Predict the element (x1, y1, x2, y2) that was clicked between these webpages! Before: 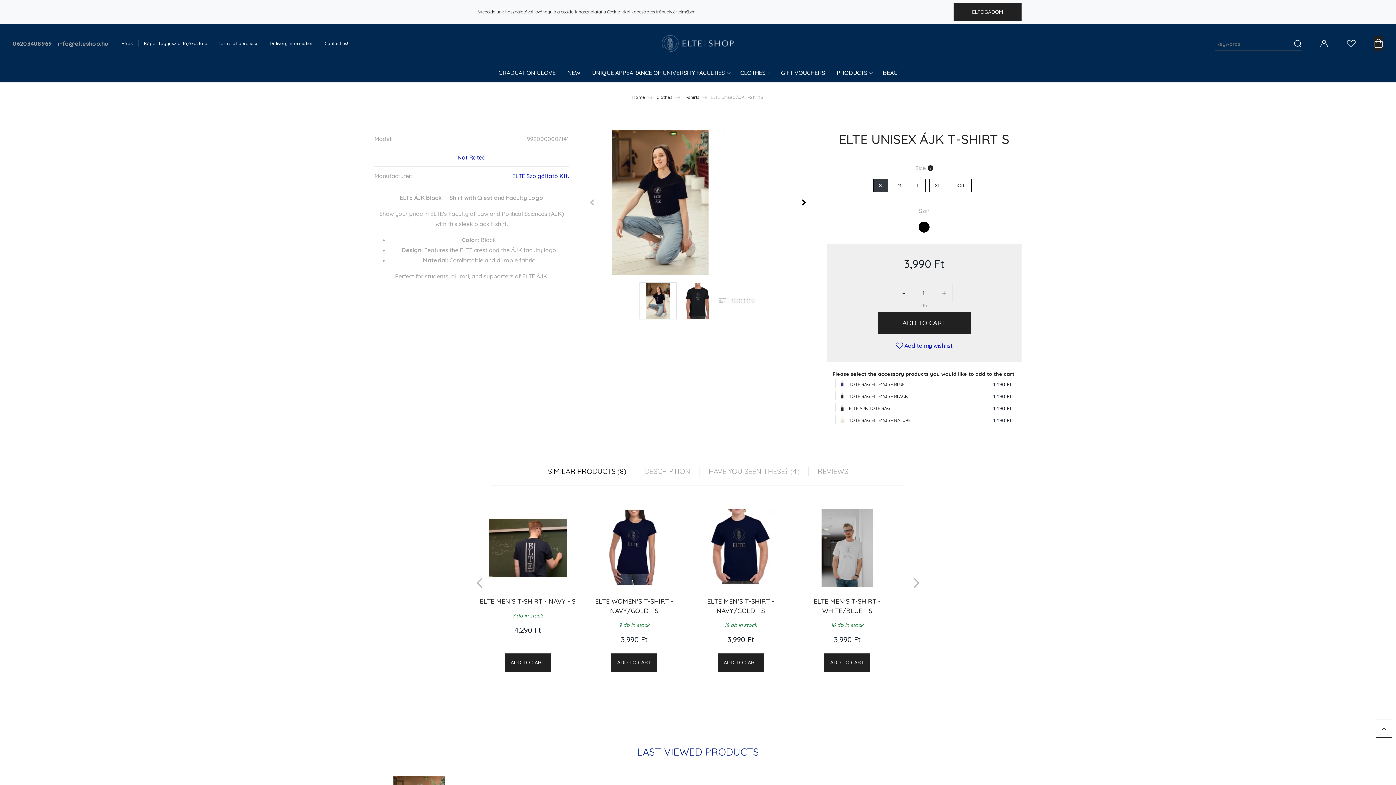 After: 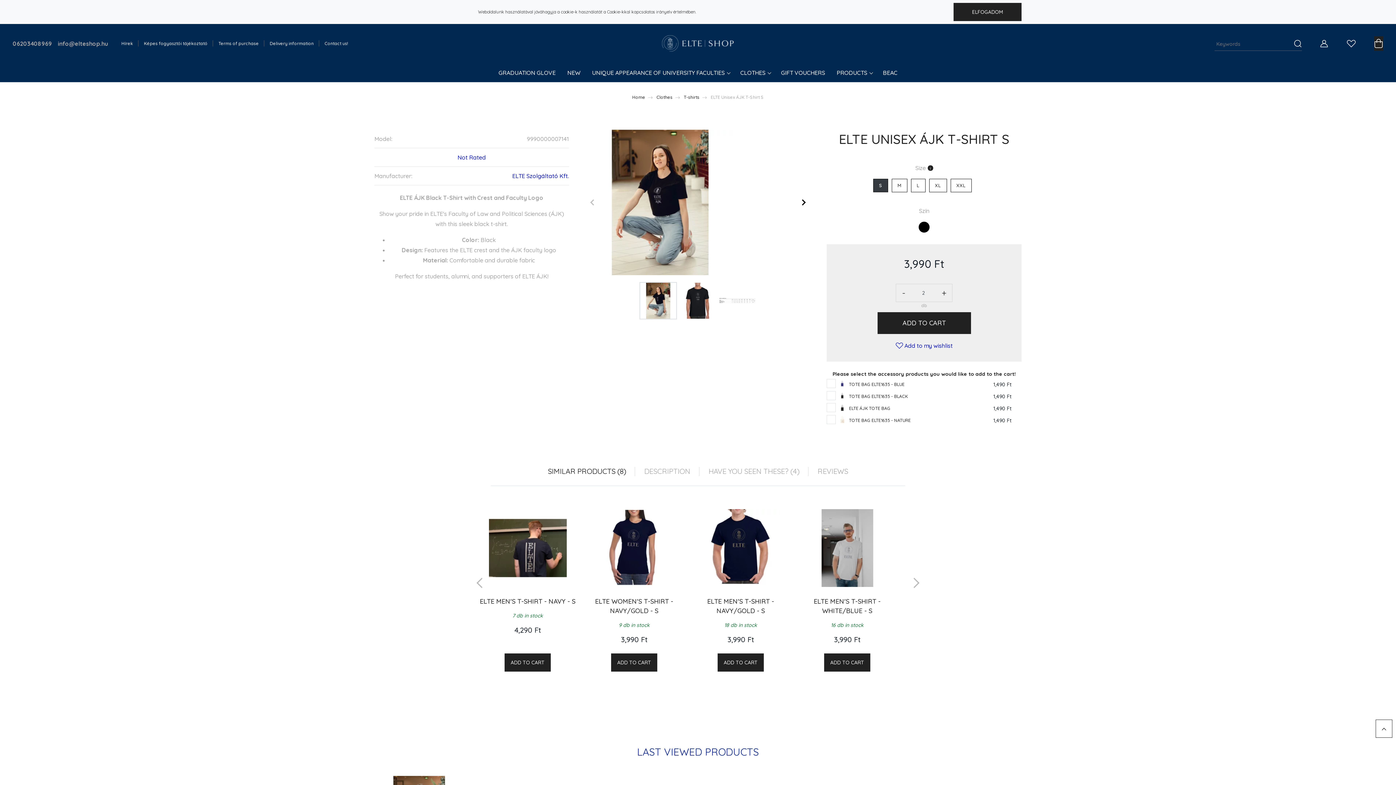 Action: label: + bbox: (936, 284, 952, 301)